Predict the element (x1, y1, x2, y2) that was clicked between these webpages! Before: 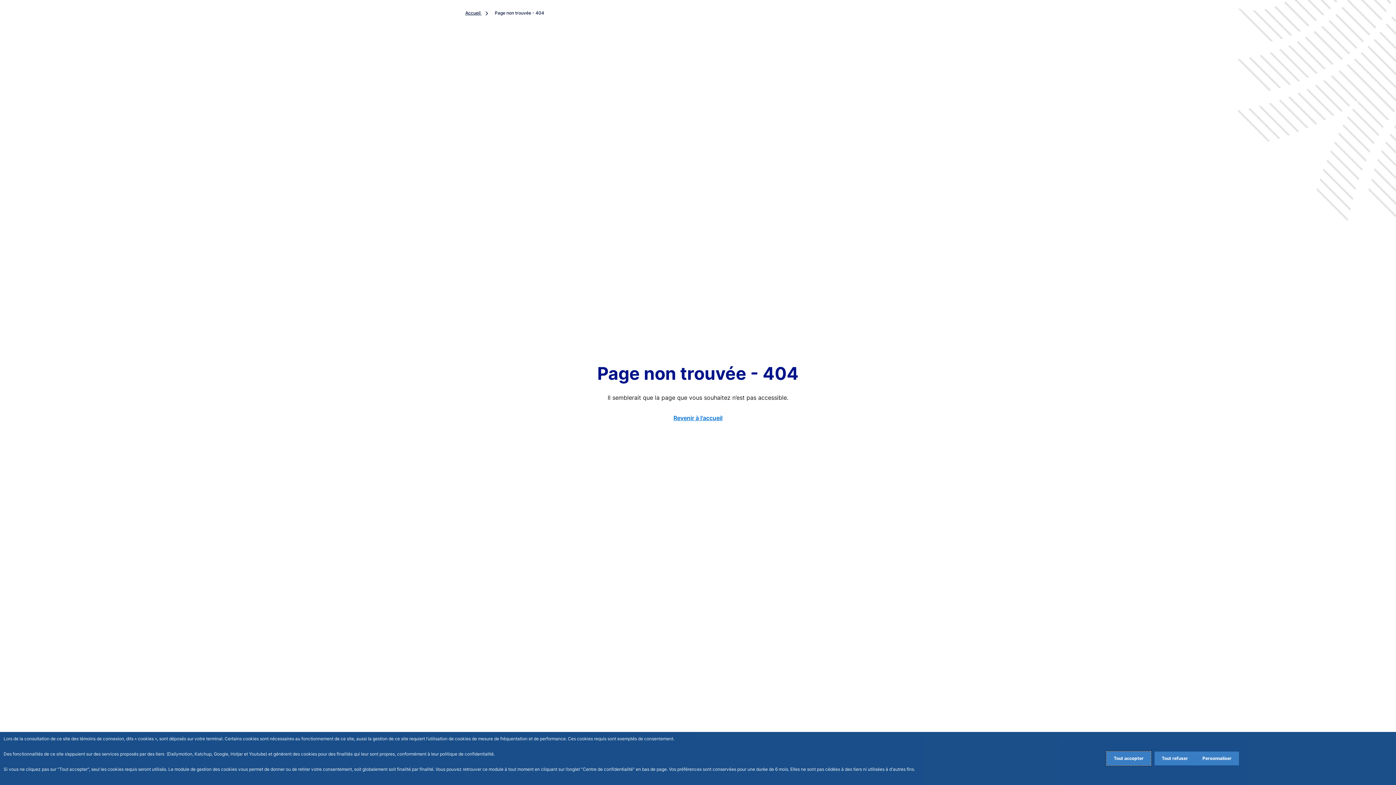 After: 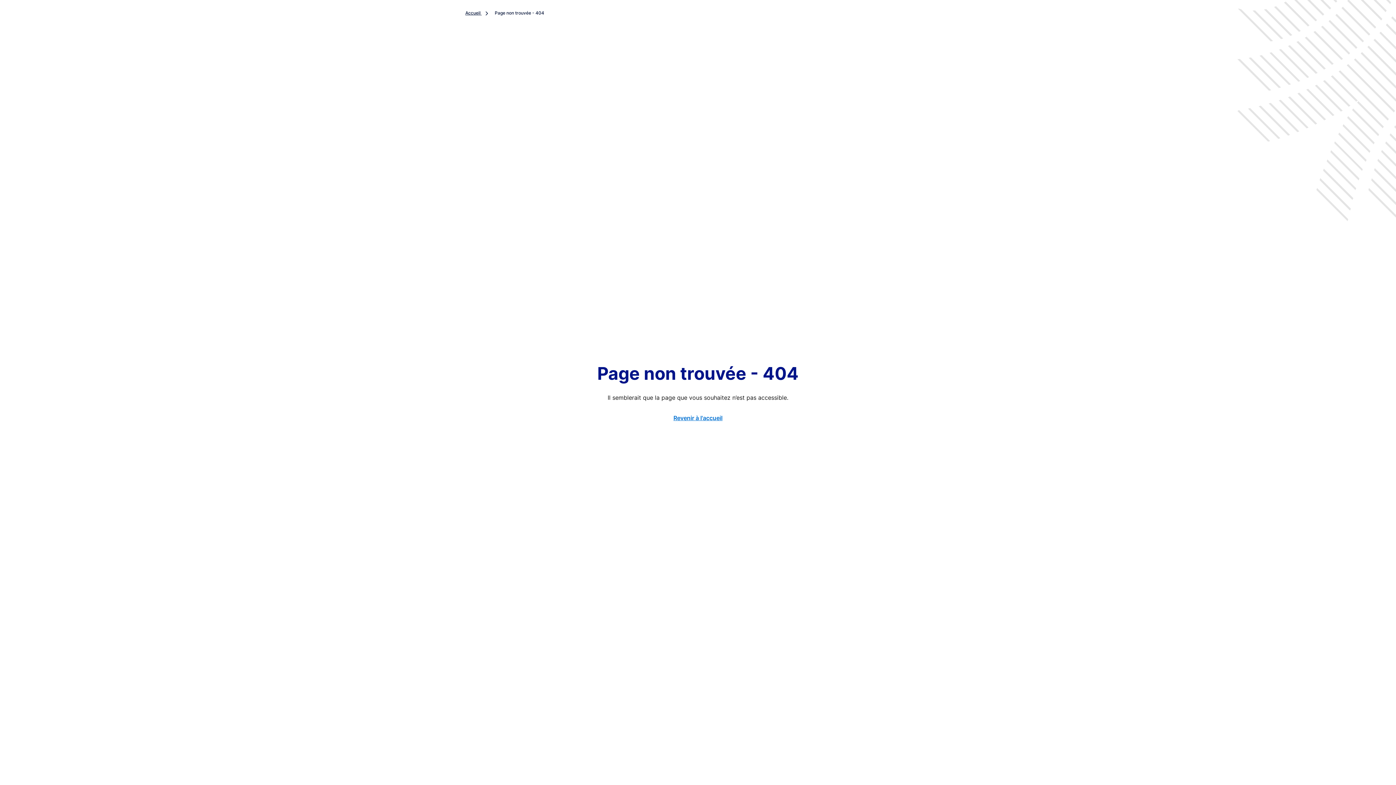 Action: label: Accept proposed privacy settings bbox: (1106, 752, 1151, 765)